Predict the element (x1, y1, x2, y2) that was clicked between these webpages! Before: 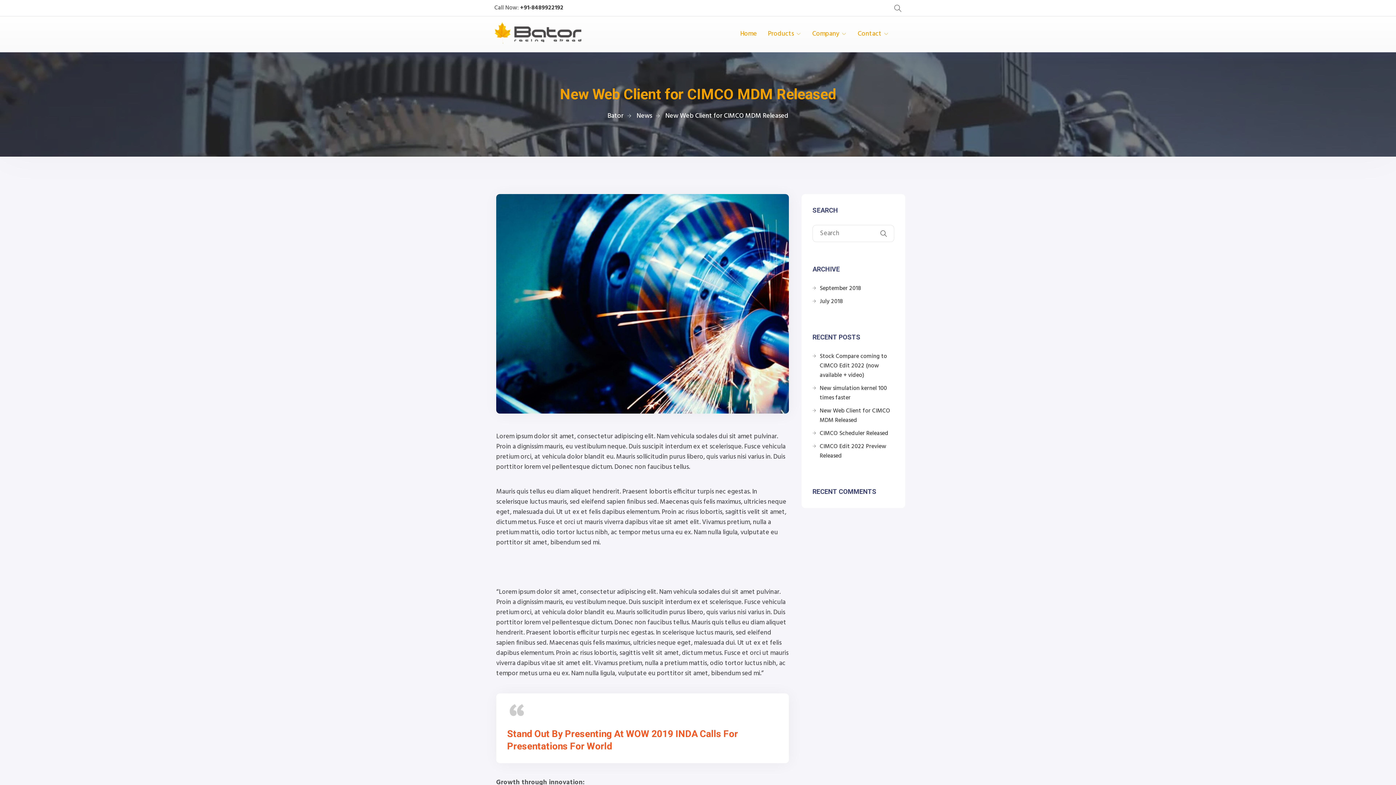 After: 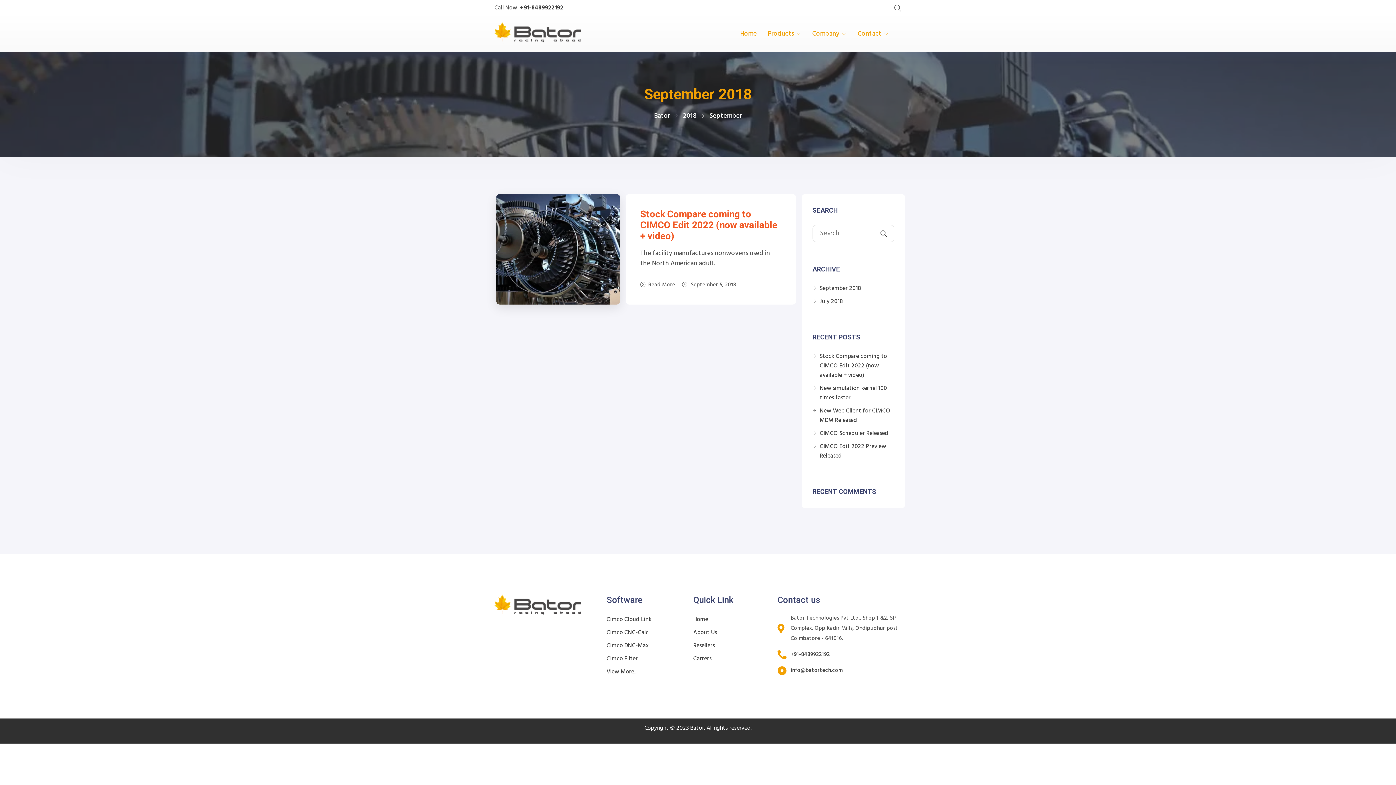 Action: bbox: (812, 284, 865, 293) label: September 2018